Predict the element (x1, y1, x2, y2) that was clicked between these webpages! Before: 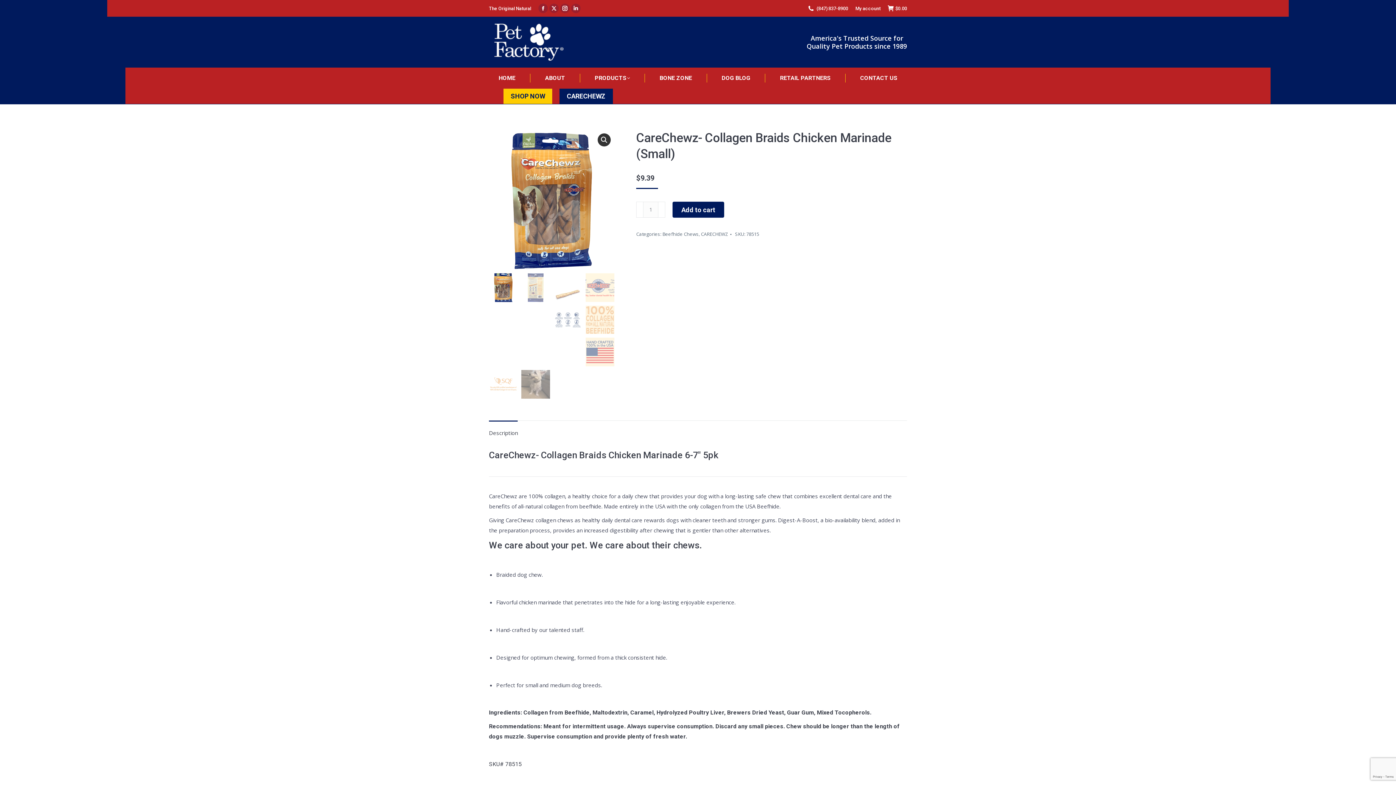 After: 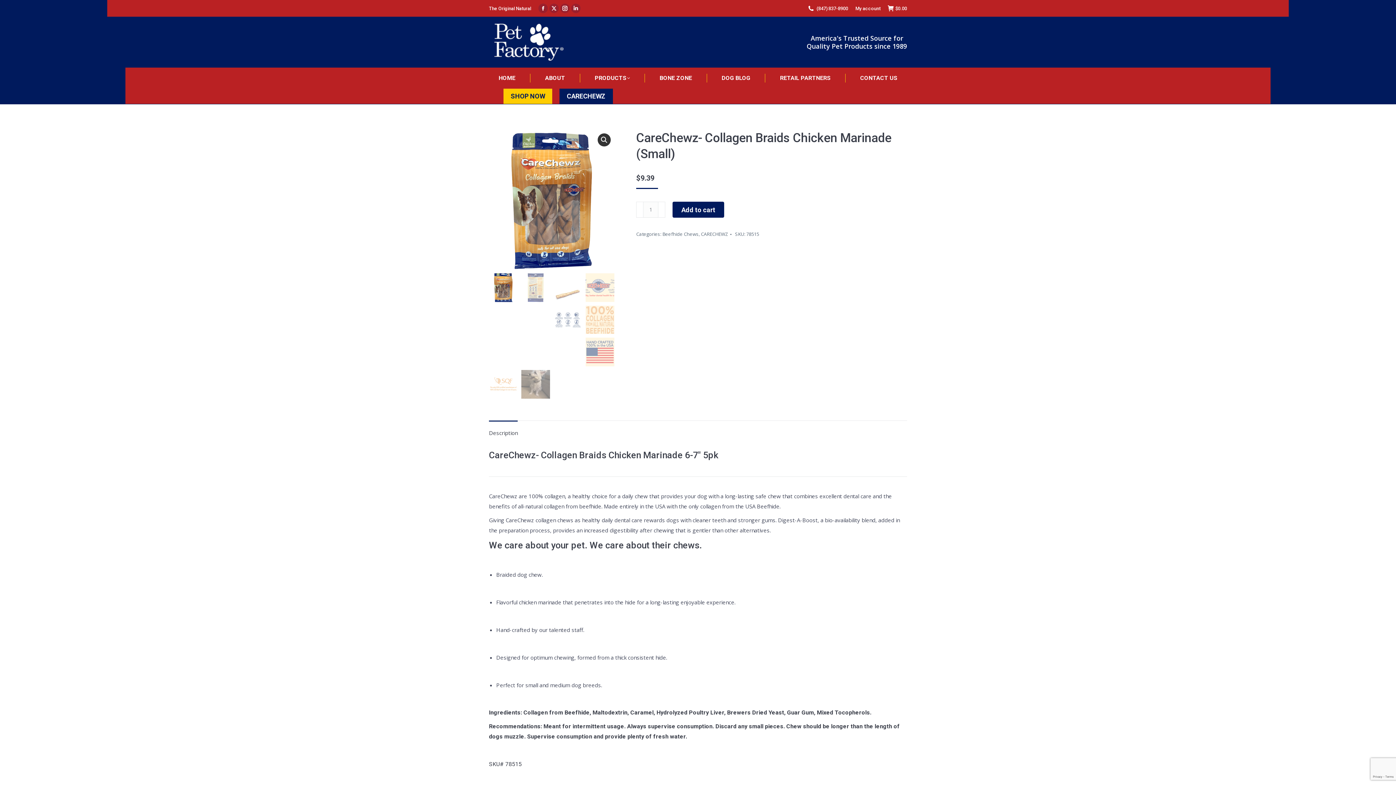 Action: bbox: (636, 201, 643, 217)